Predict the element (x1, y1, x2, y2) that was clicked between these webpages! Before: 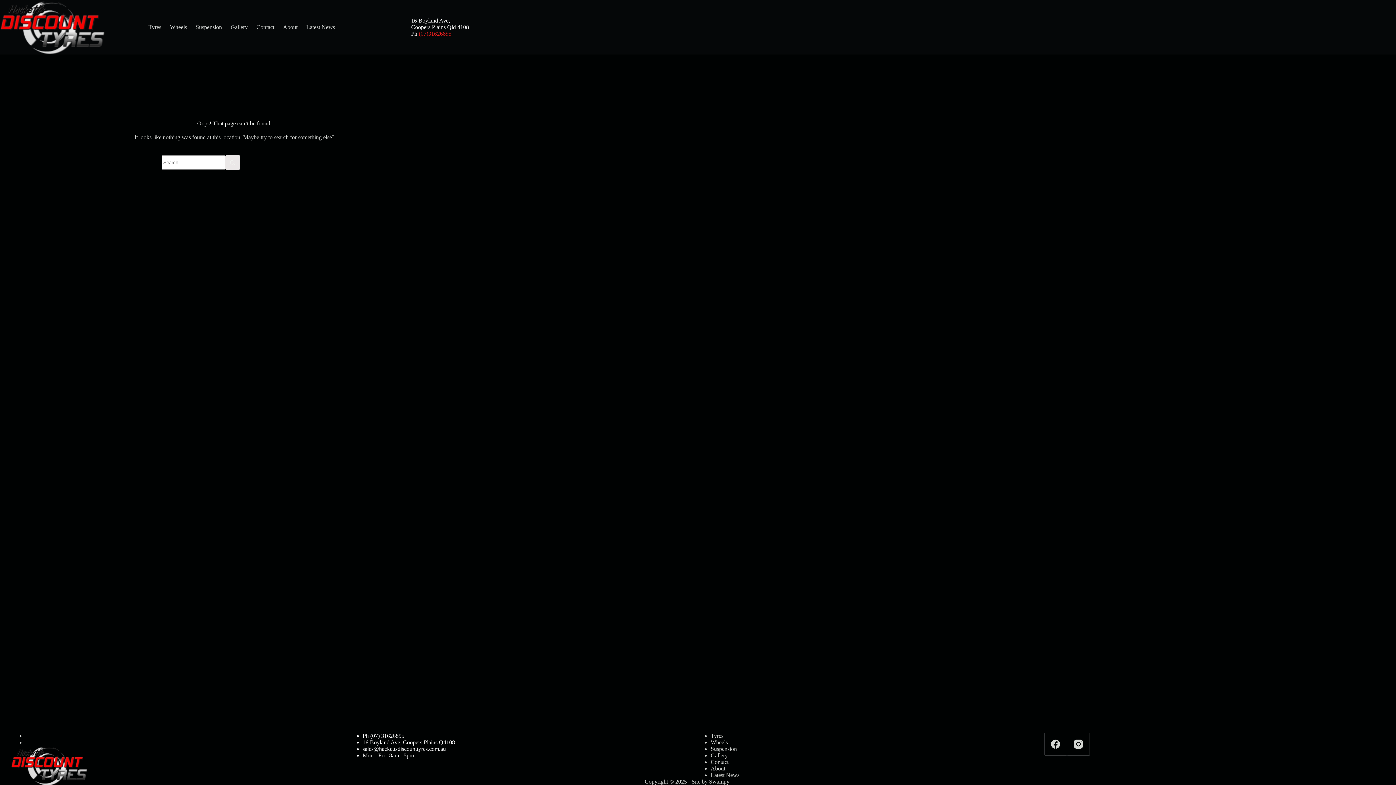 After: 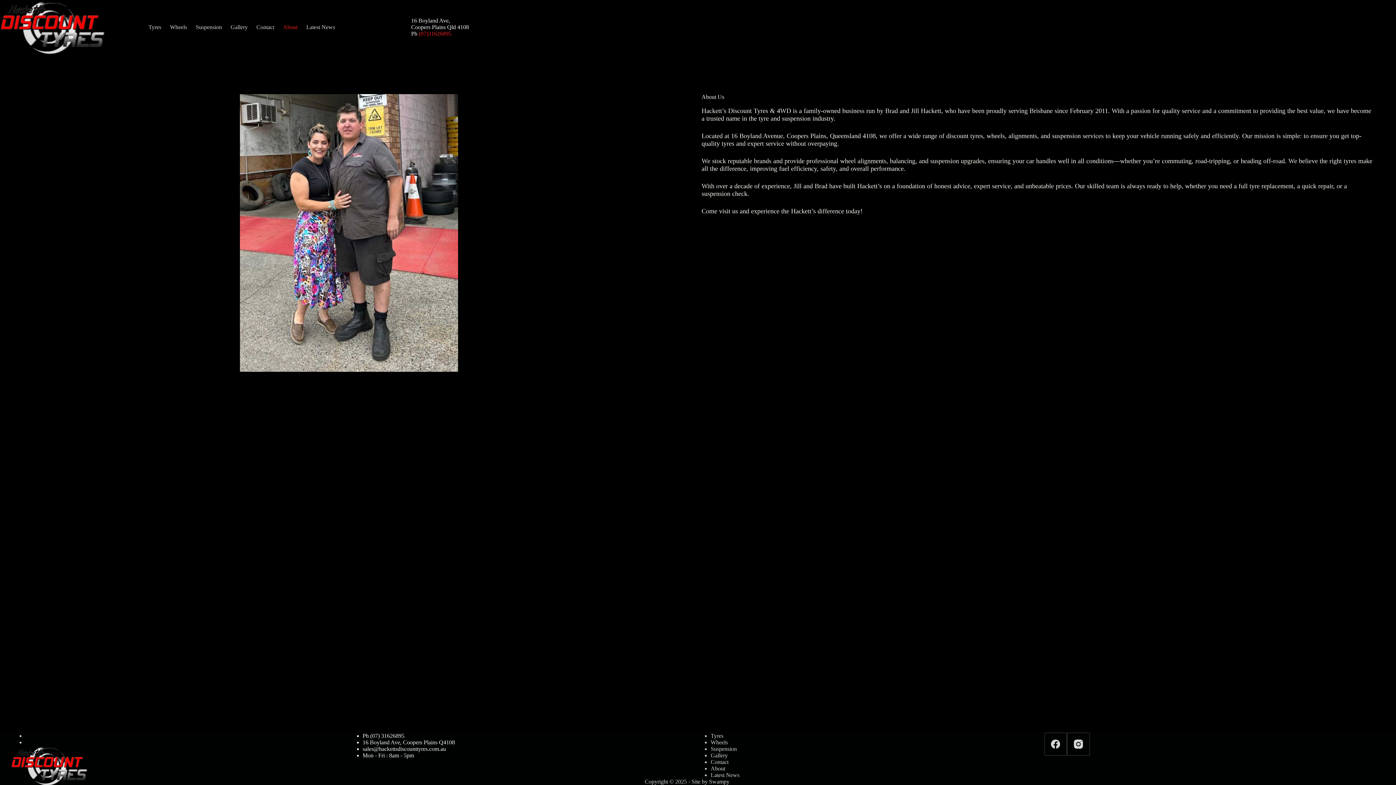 Action: bbox: (278, 0, 302, 54) label: About